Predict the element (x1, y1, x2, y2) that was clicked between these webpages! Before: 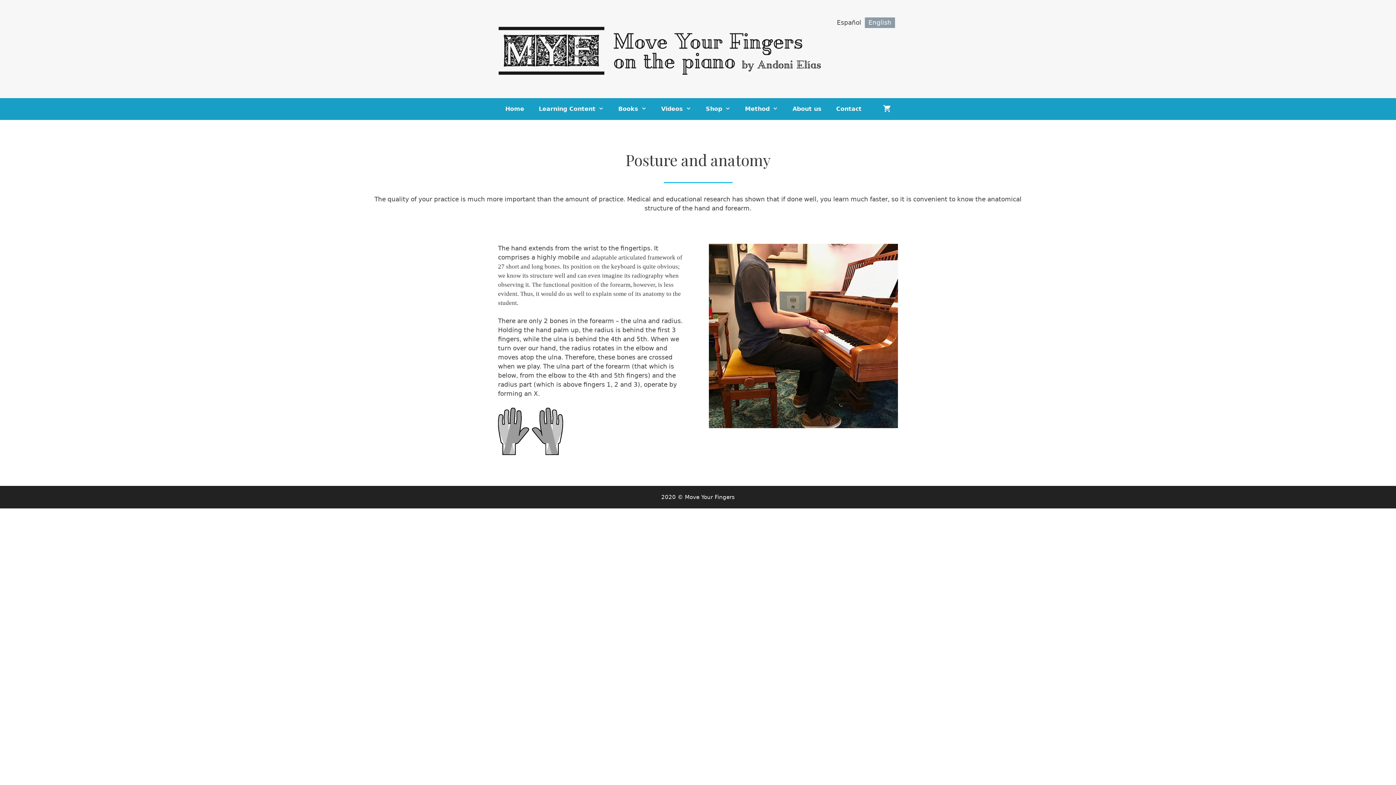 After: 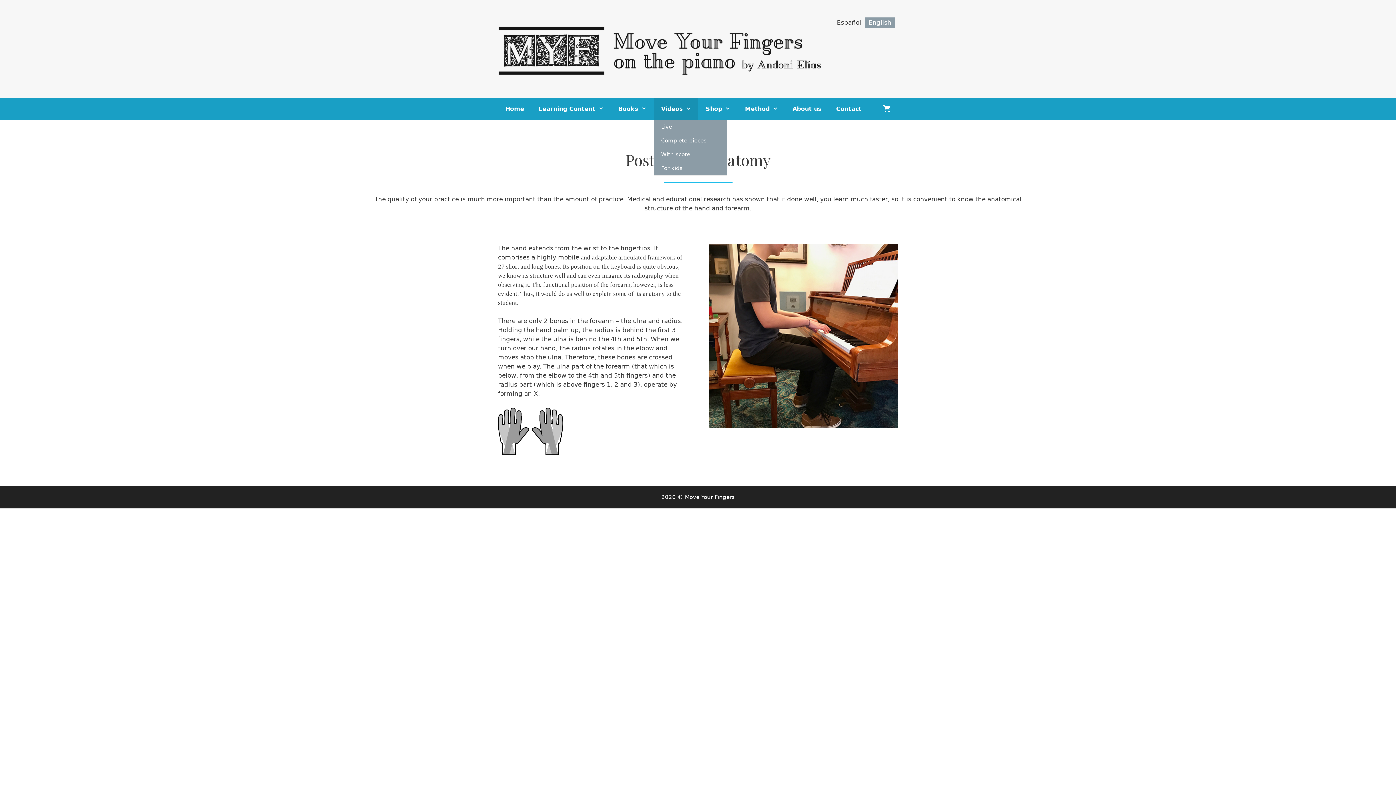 Action: label: Videos bbox: (654, 98, 698, 119)